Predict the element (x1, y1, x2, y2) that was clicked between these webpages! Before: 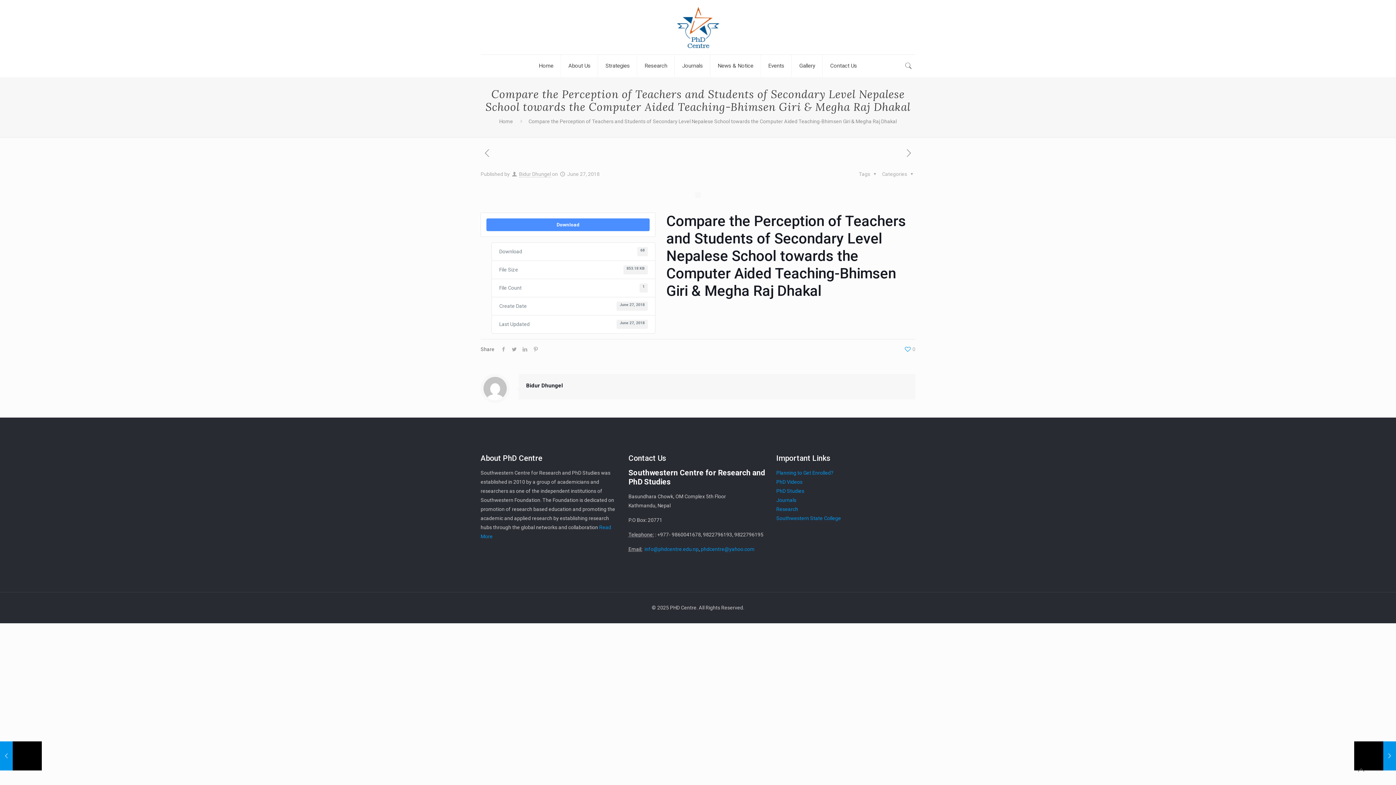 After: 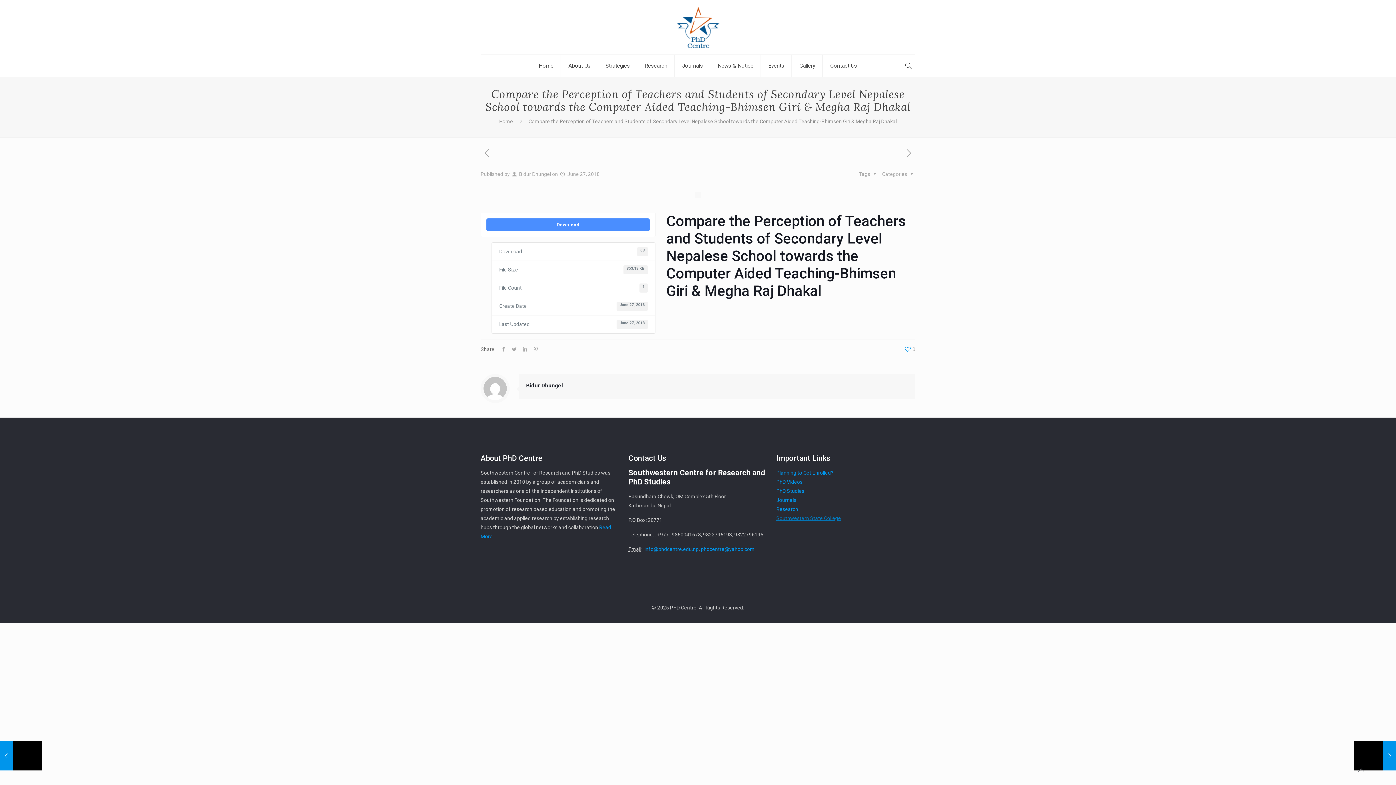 Action: label: Southwestern State College bbox: (776, 515, 841, 521)